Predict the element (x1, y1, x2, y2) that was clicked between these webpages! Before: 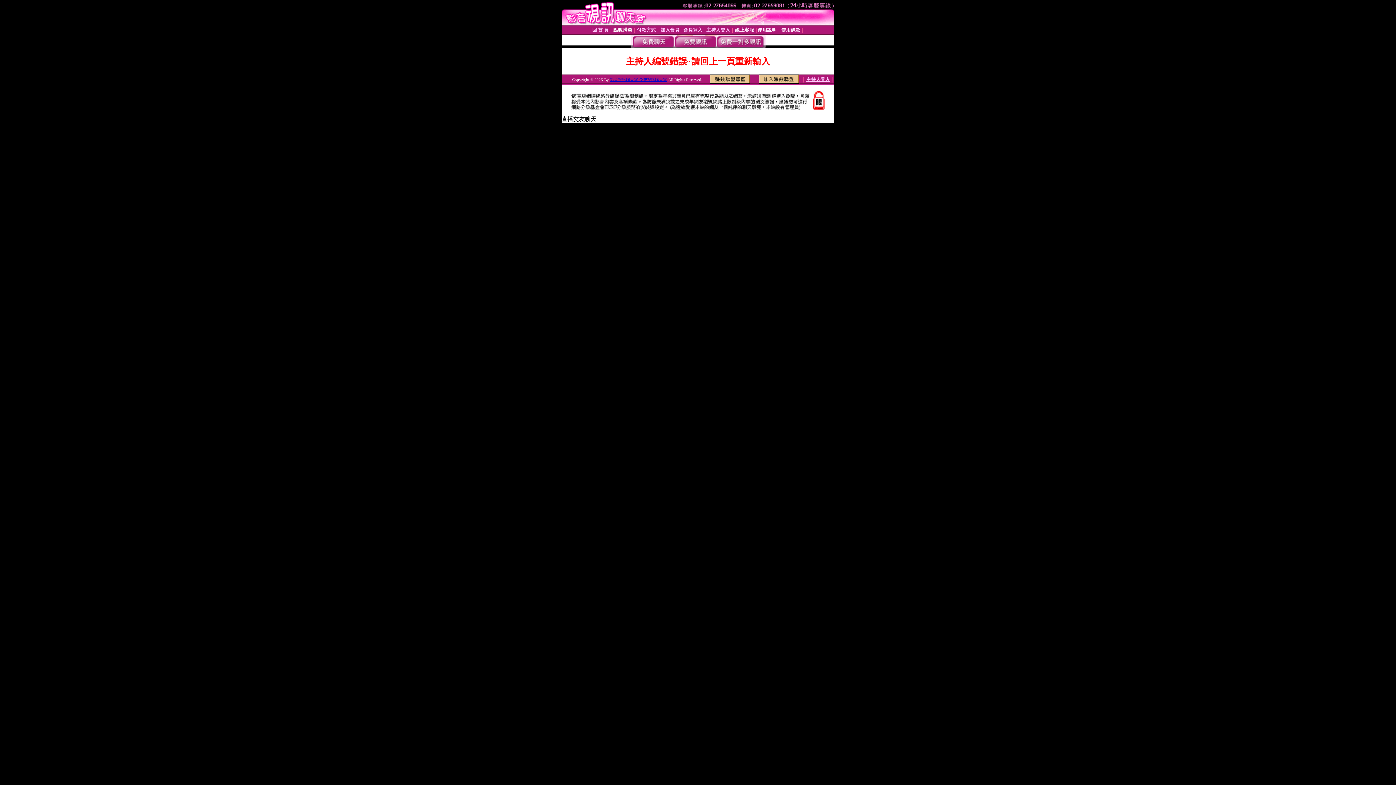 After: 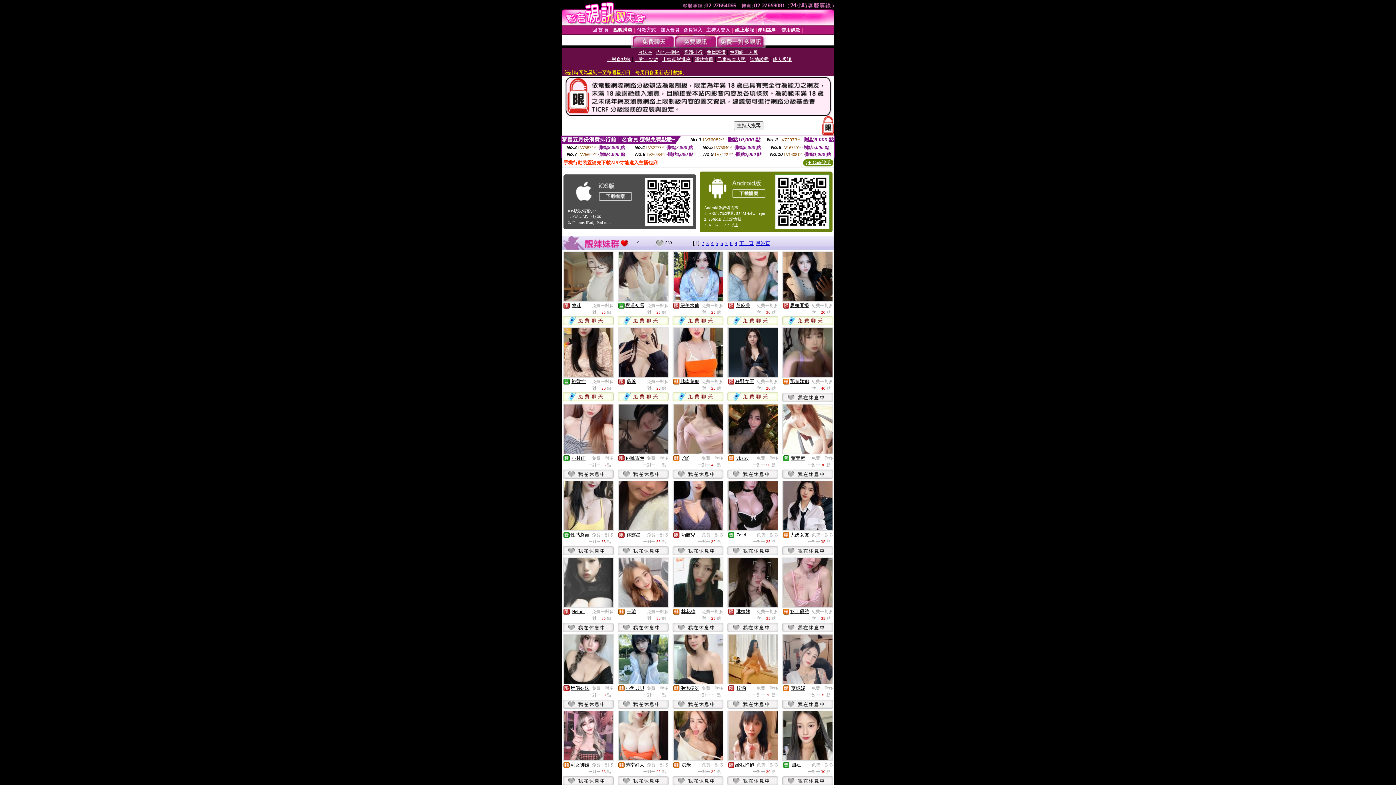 Action: bbox: (716, 43, 764, 49)